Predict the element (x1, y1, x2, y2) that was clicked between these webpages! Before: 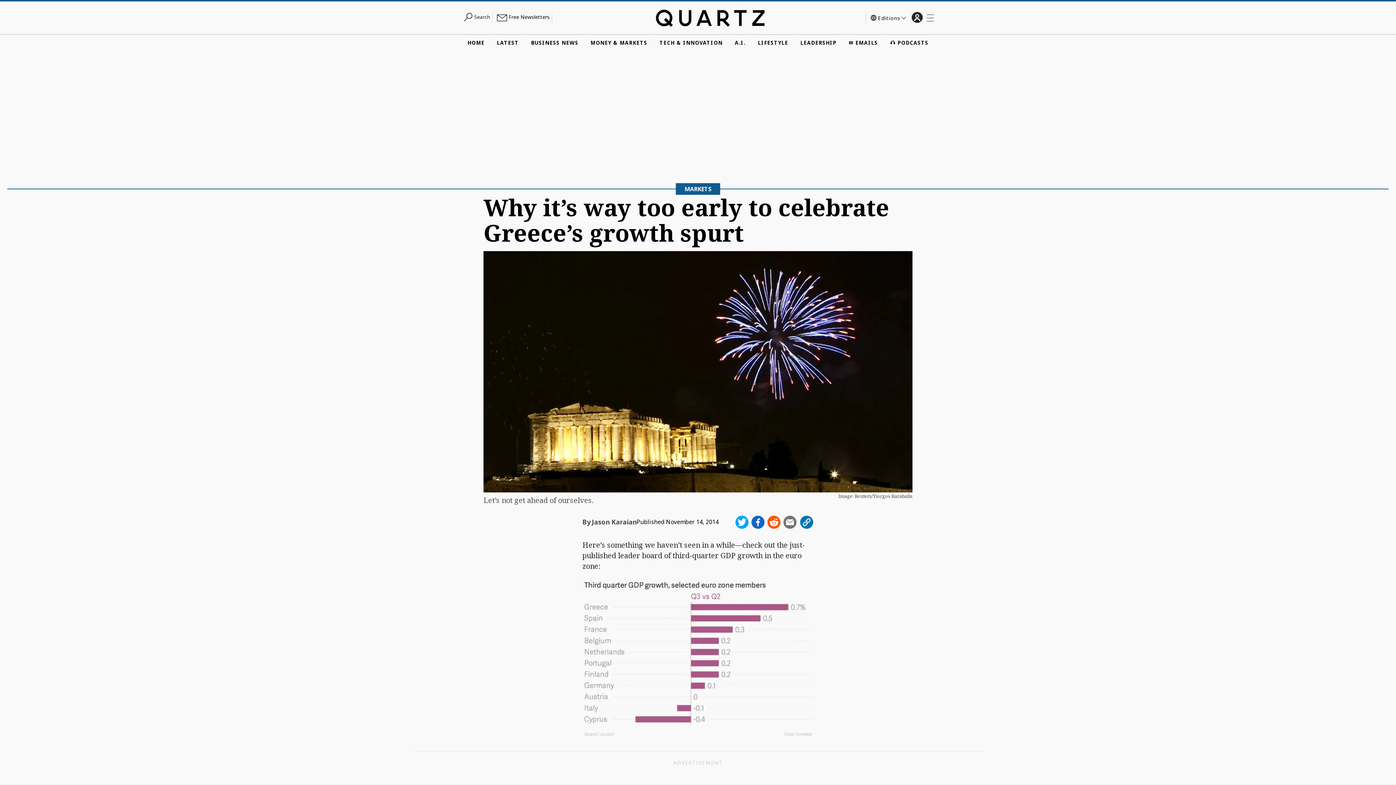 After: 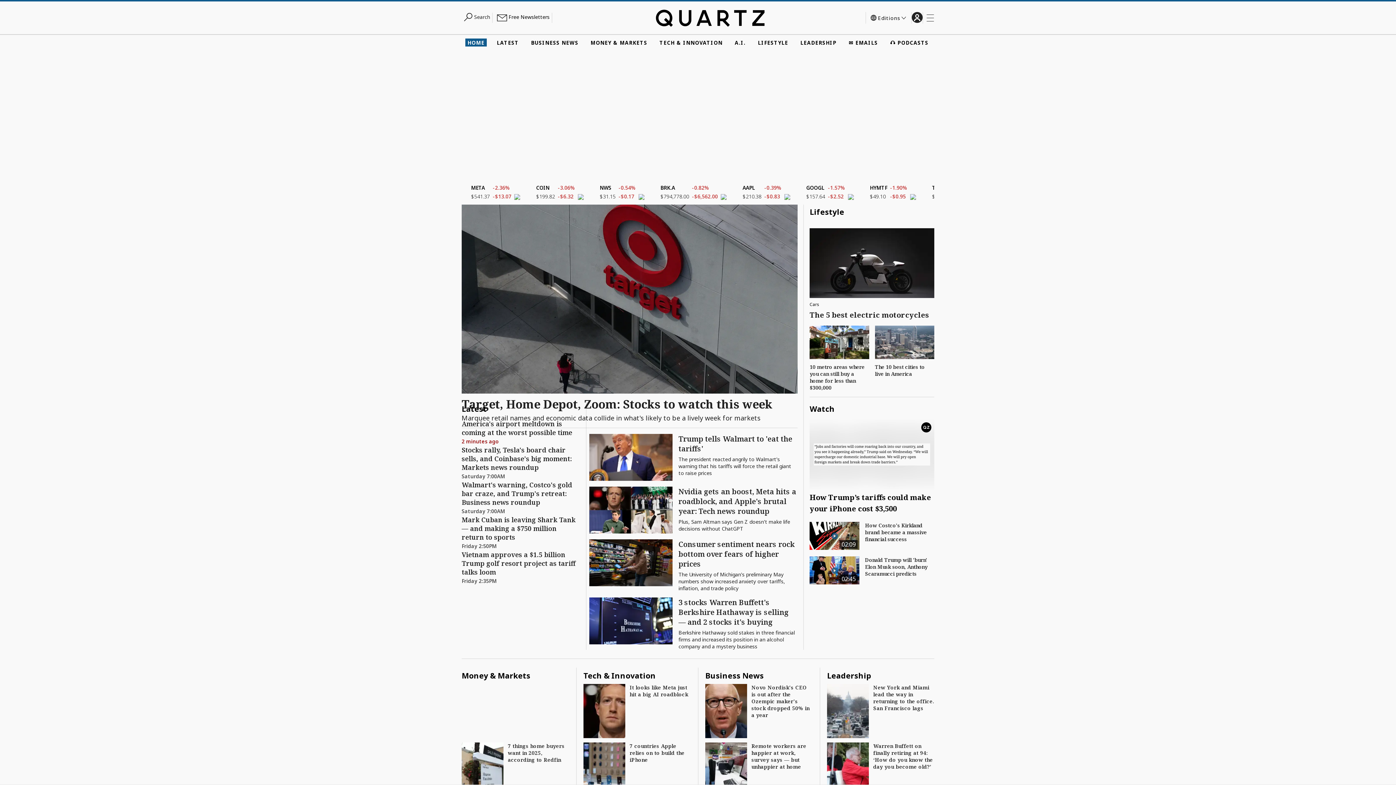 Action: bbox: (465, 38, 486, 46) label: HOME